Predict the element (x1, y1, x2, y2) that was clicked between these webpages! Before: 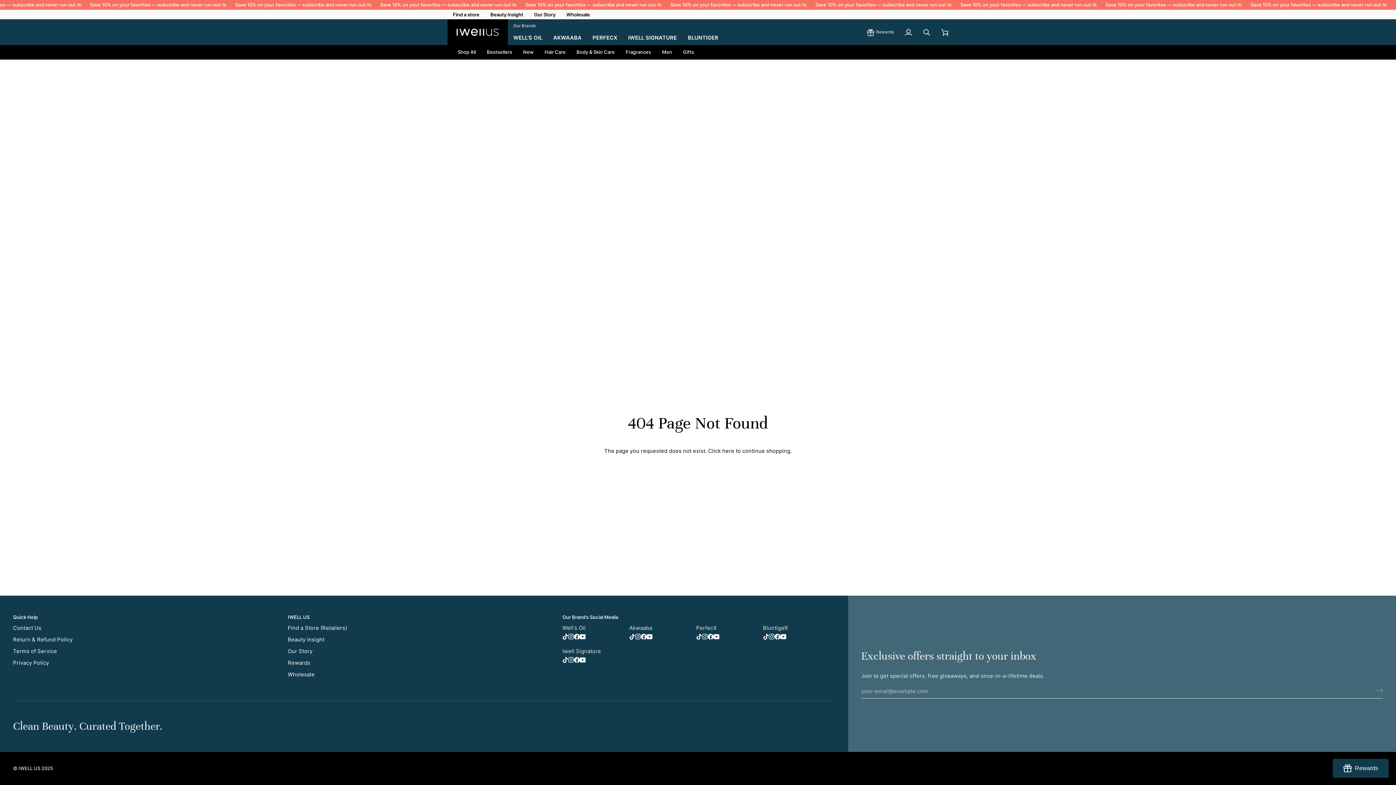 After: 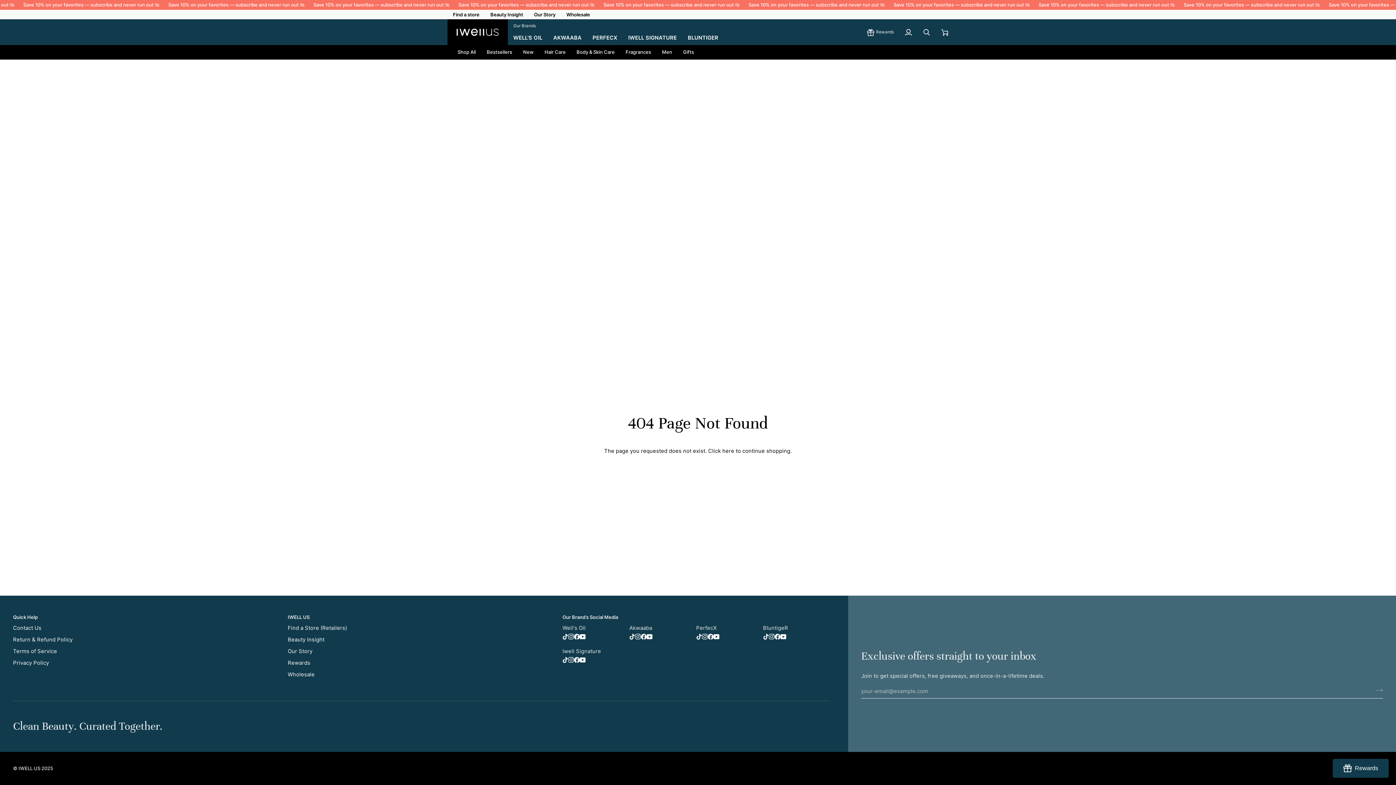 Action: bbox: (580, 634, 585, 640)